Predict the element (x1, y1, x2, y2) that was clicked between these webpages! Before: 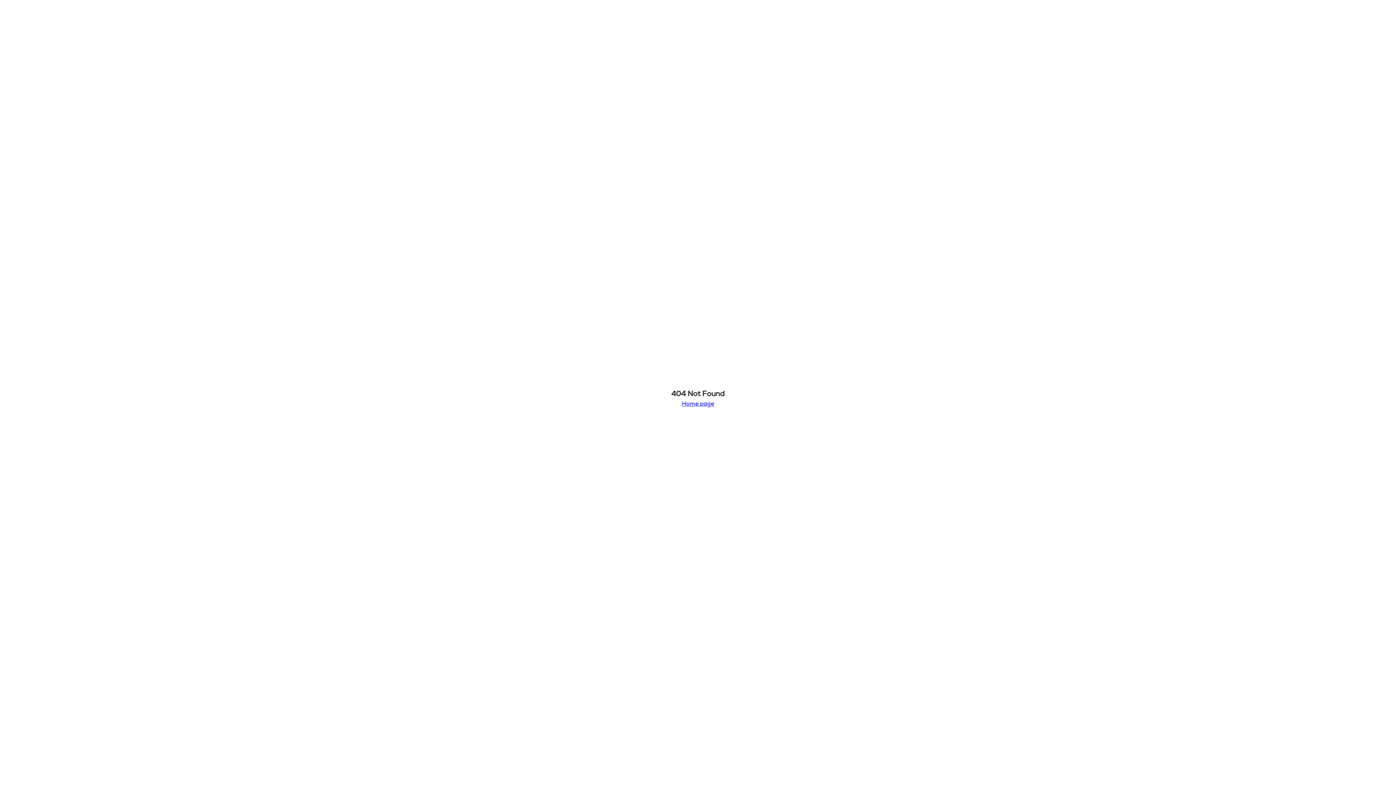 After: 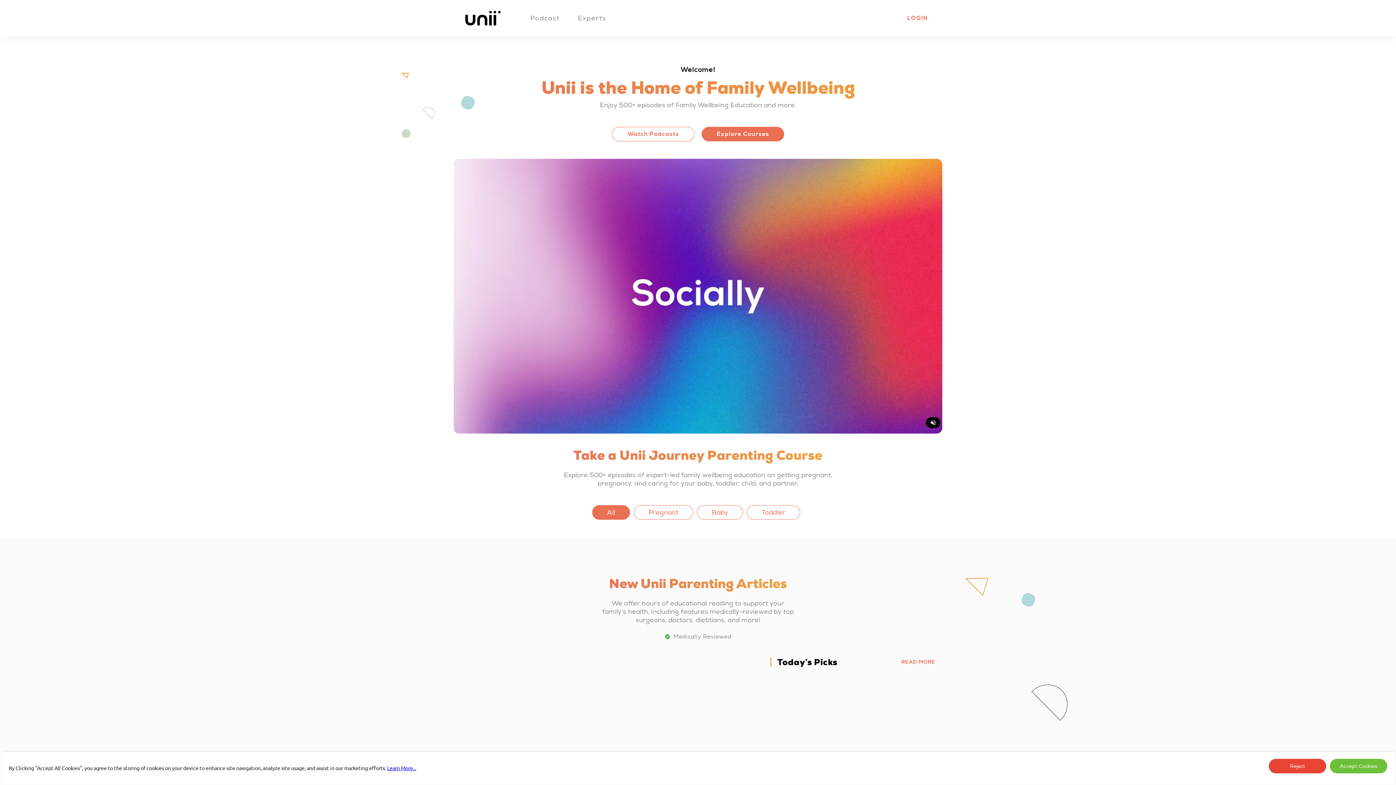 Action: label: Home page bbox: (682, 399, 714, 408)